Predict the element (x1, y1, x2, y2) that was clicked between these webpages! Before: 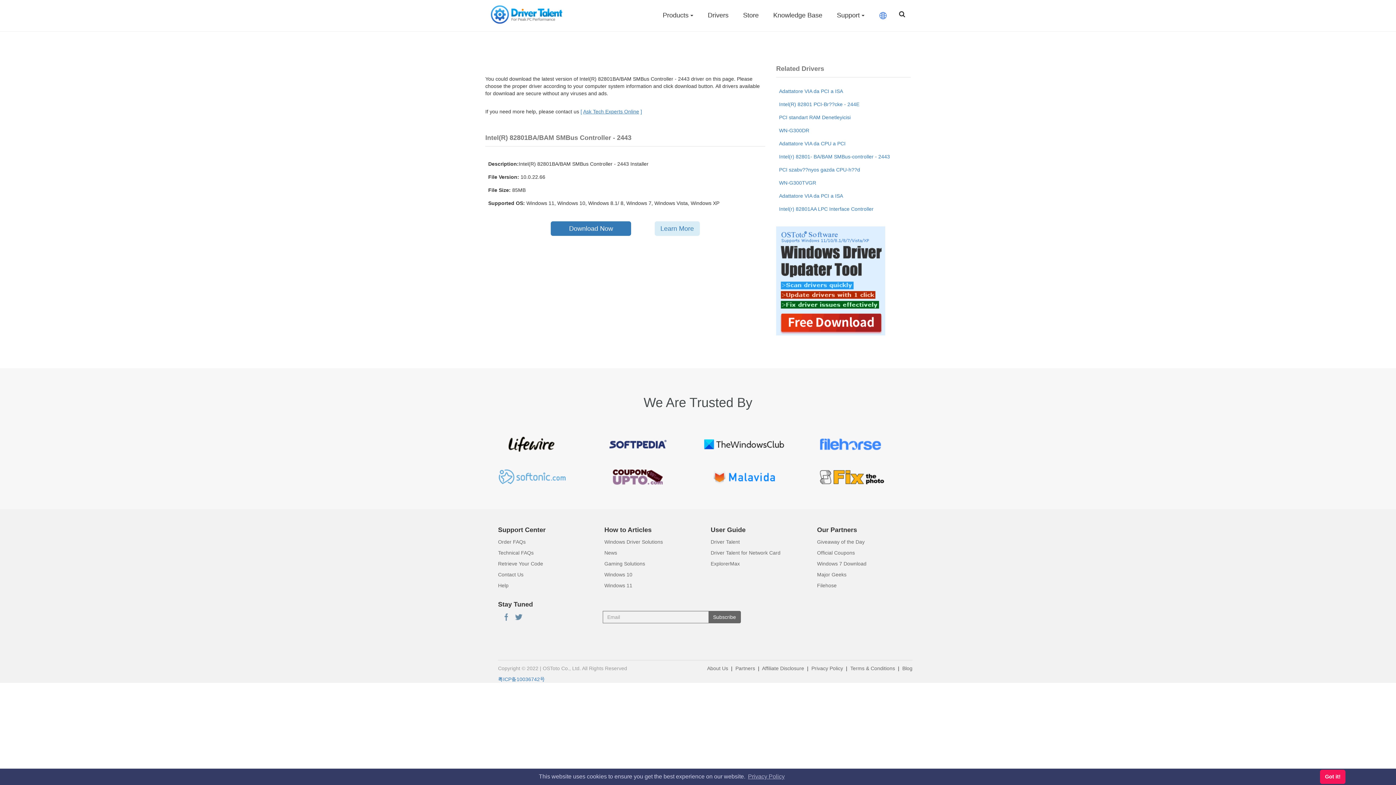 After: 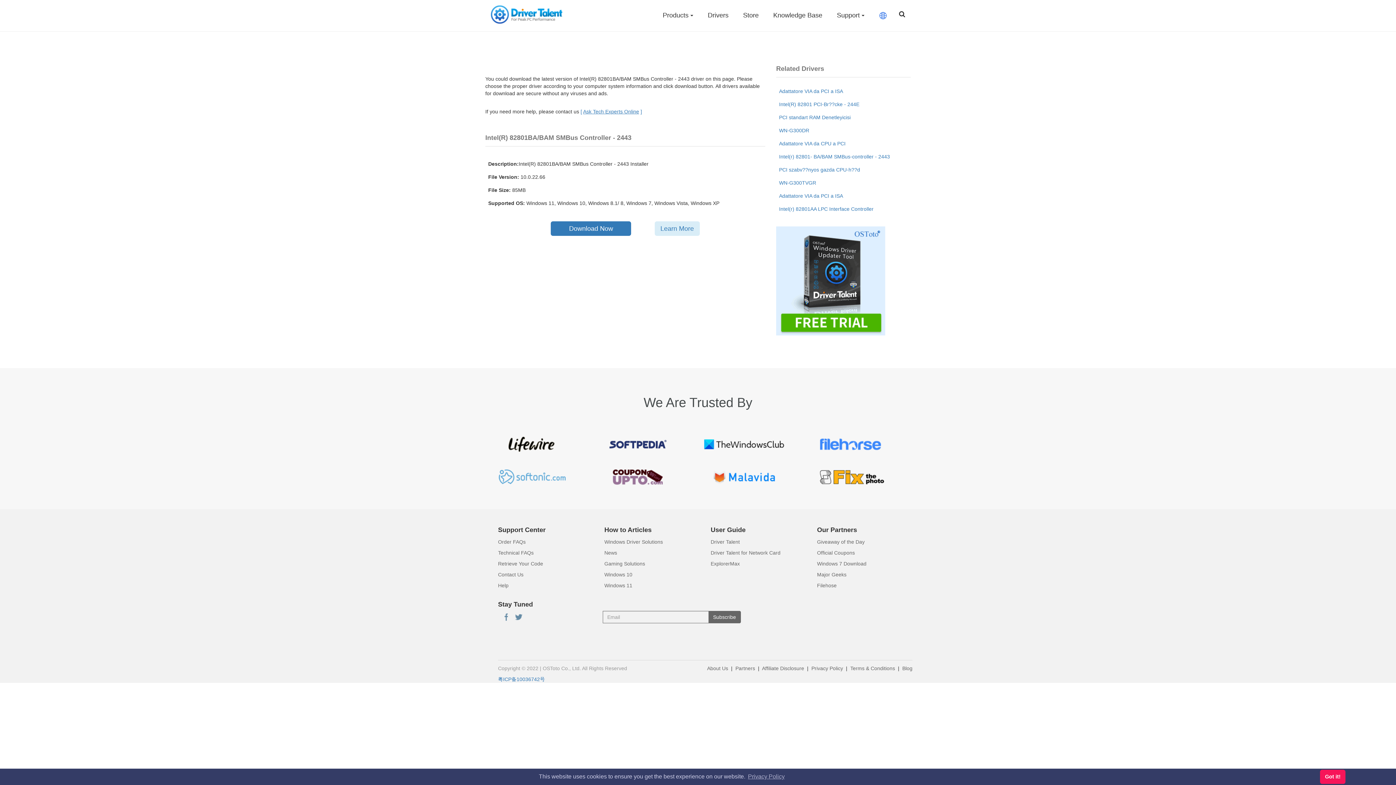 Action: bbox: (703, 466, 784, 472)